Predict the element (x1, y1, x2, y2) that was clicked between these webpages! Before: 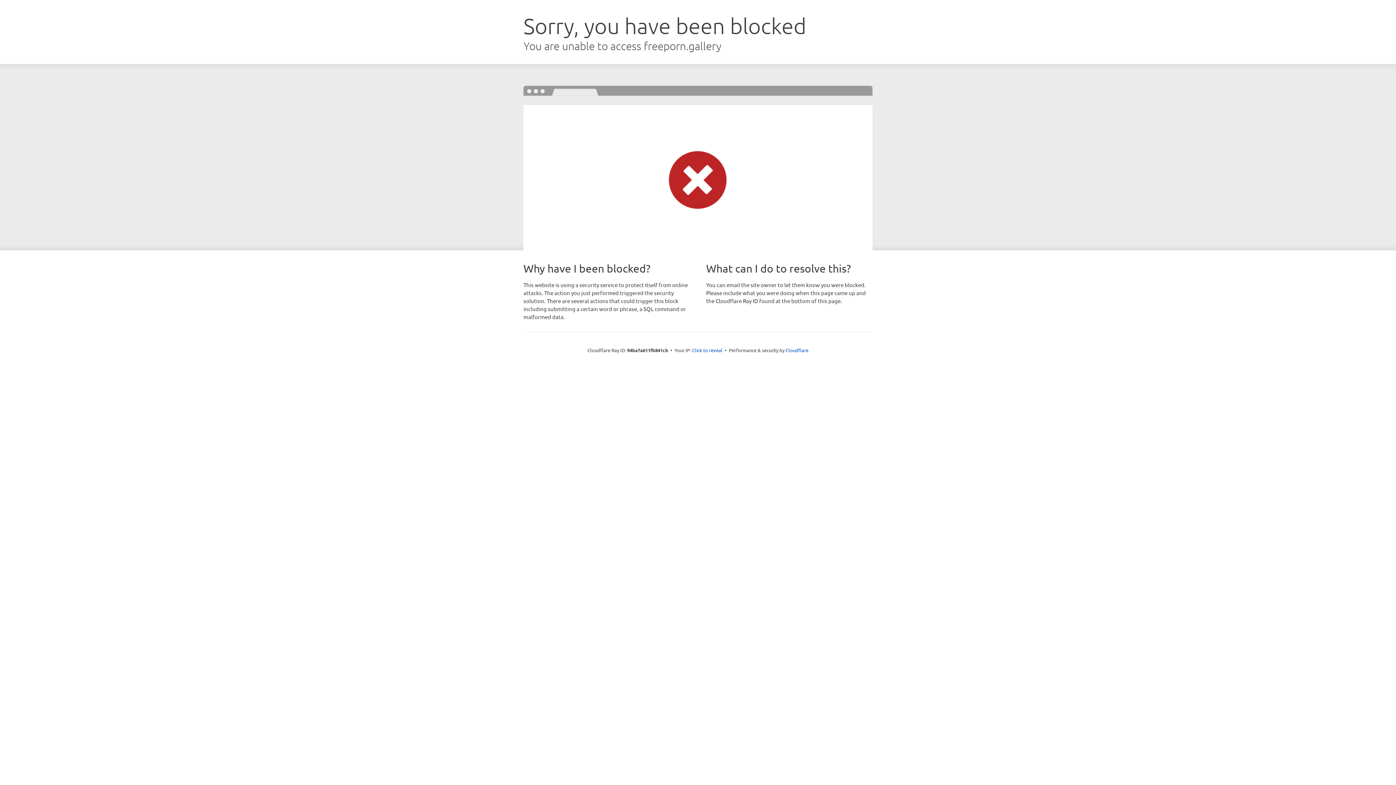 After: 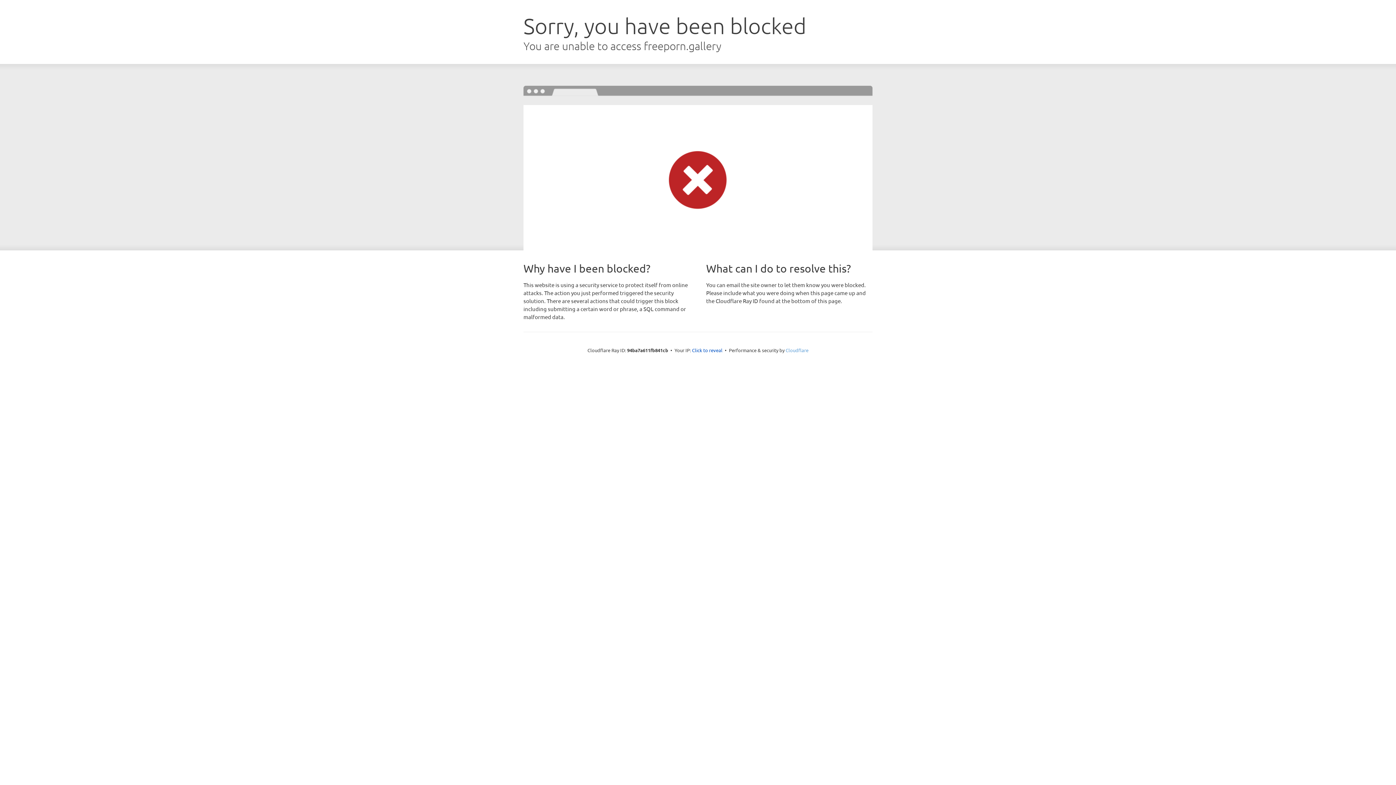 Action: label: Cloudflare bbox: (785, 347, 808, 353)